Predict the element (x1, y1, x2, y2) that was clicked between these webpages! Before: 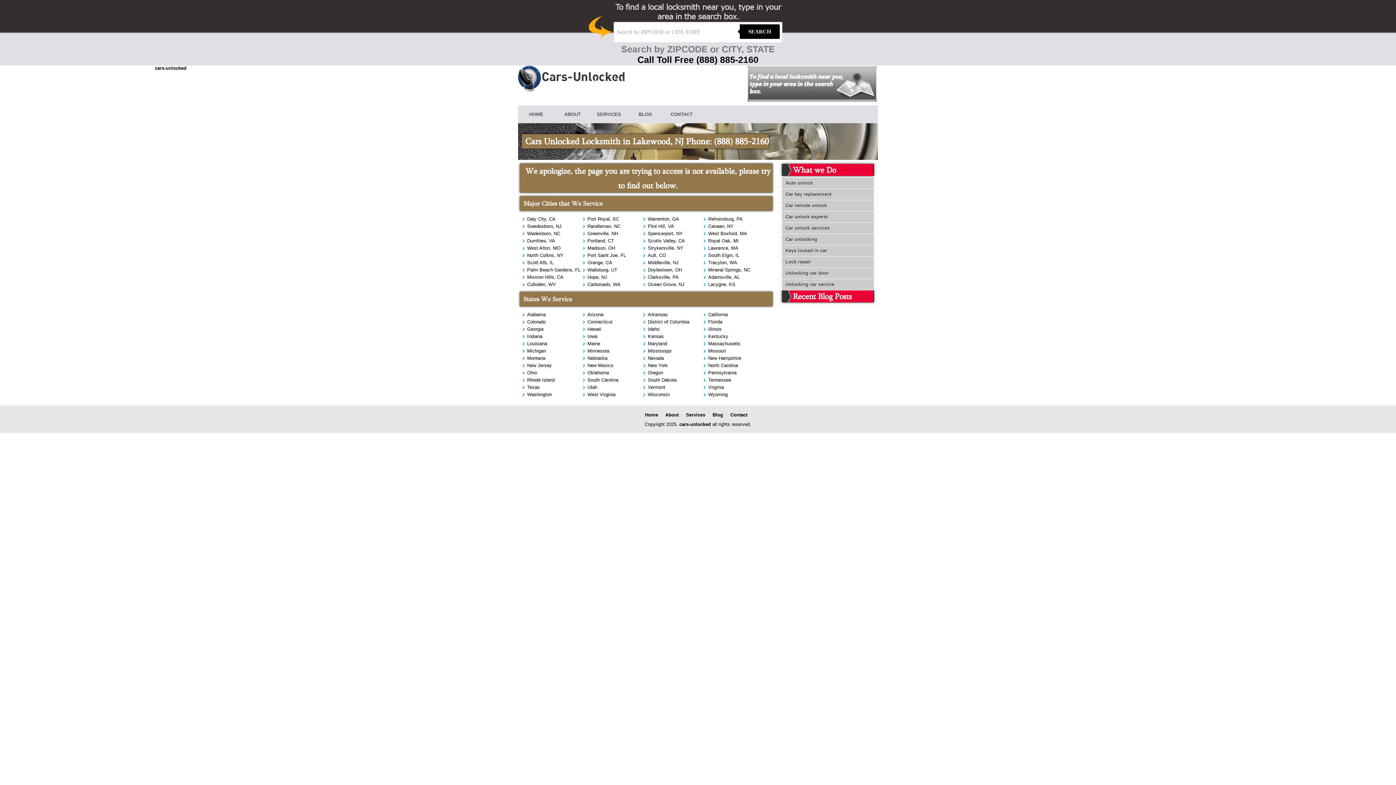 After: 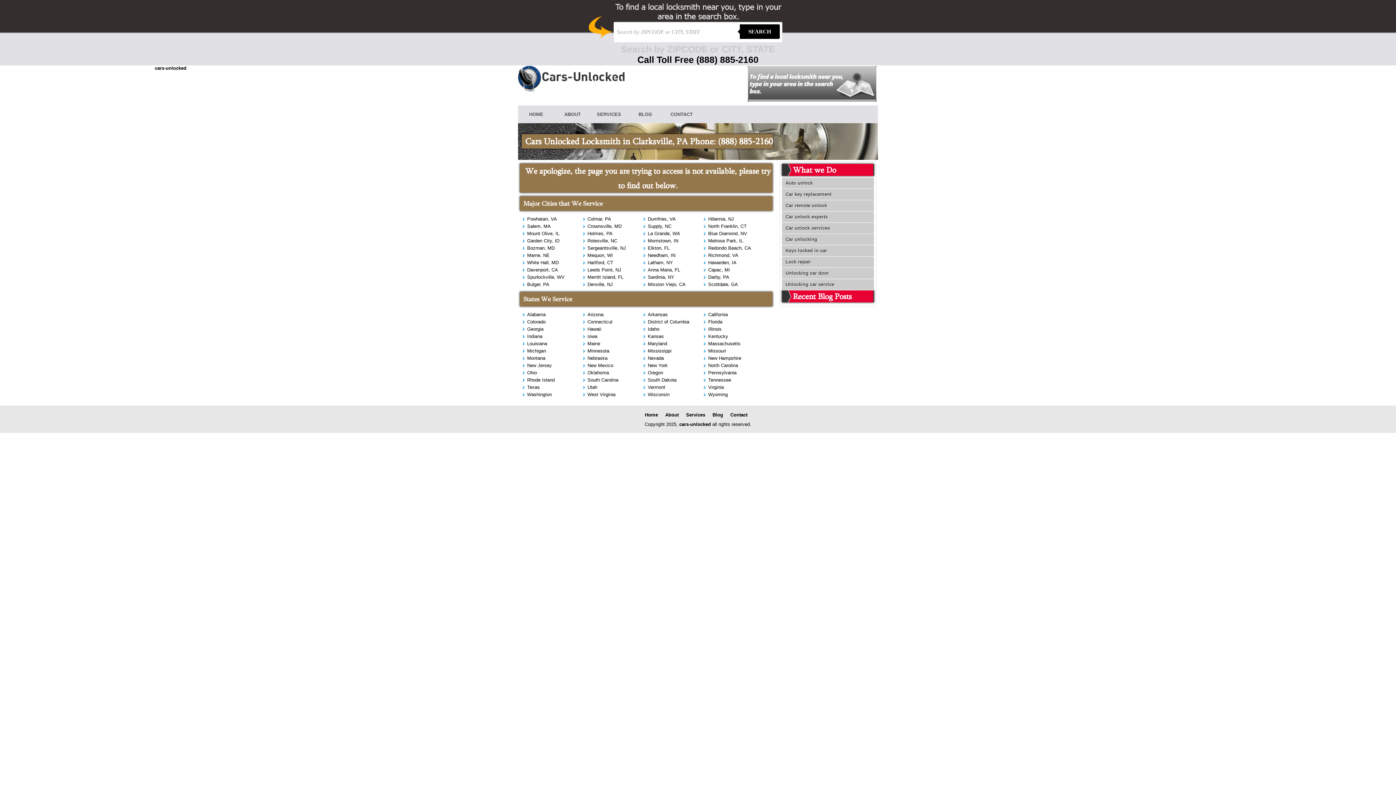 Action: bbox: (648, 274, 678, 280) label: Clarksville, PA